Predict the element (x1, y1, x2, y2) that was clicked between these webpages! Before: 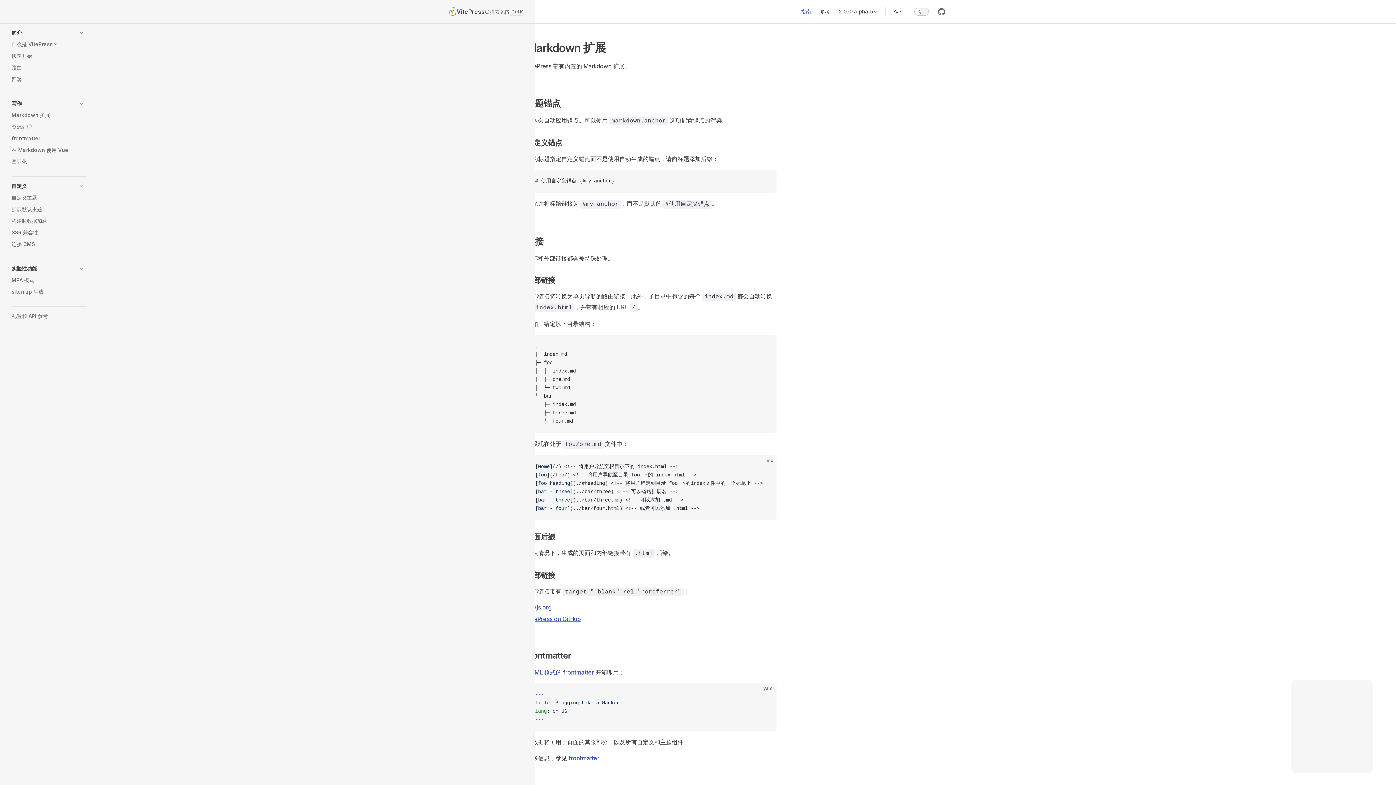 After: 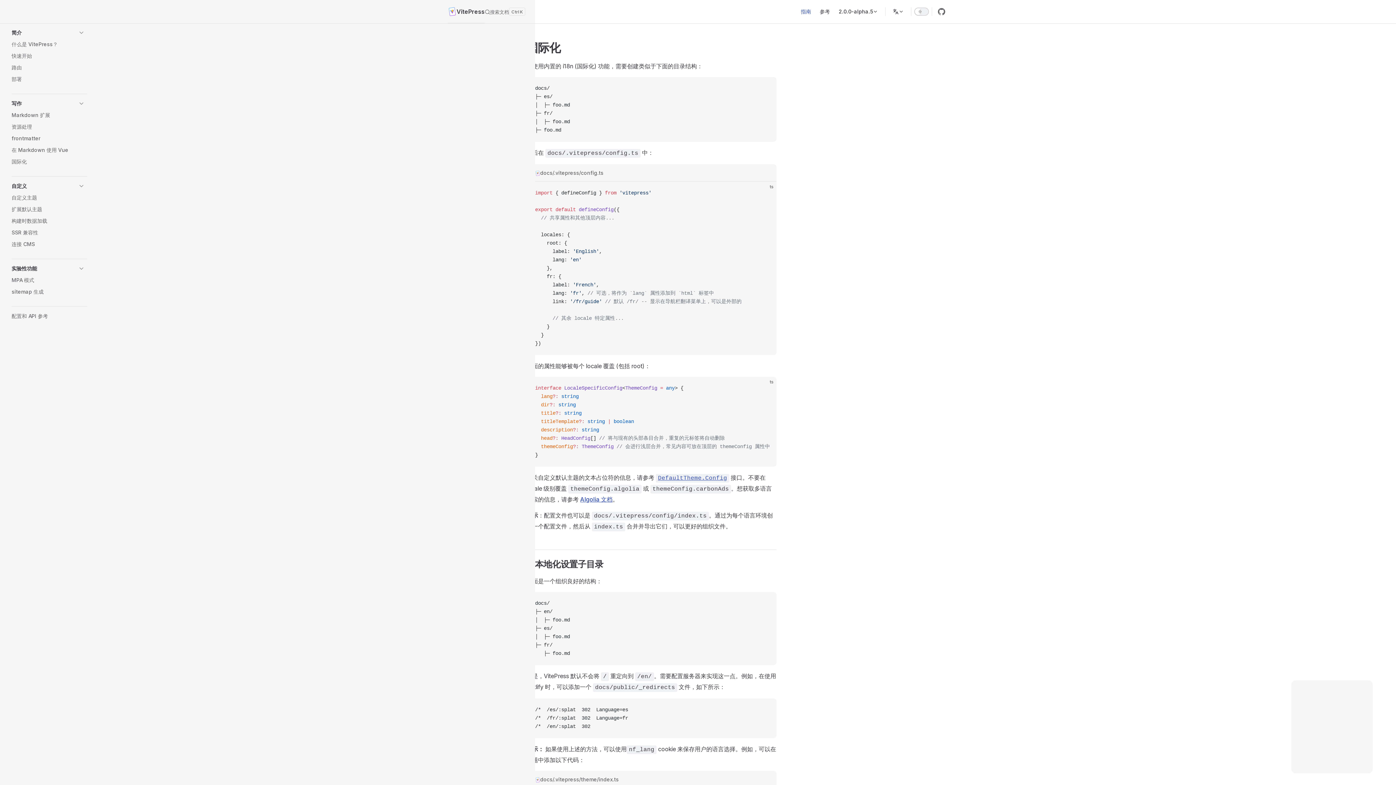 Action: bbox: (11, 156, 87, 167) label: 国际化